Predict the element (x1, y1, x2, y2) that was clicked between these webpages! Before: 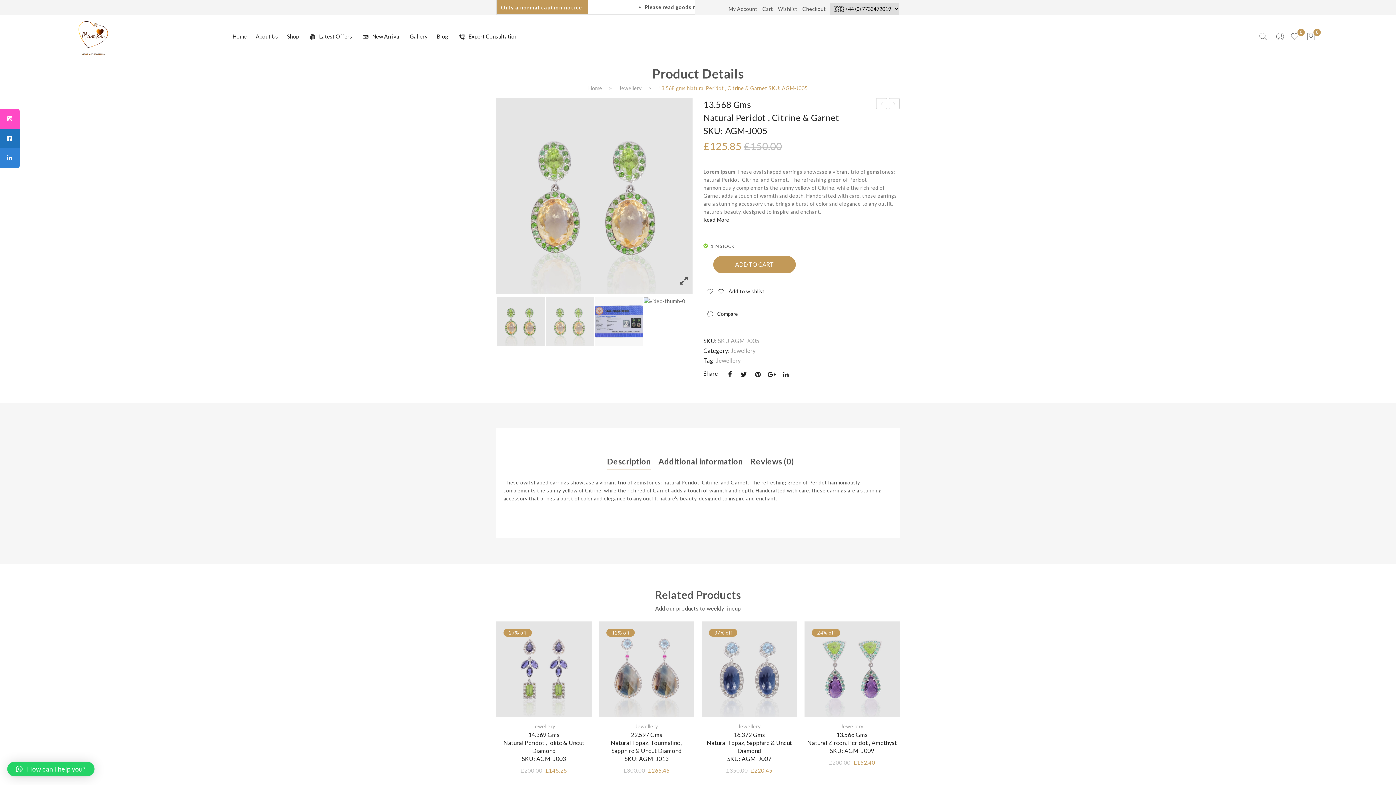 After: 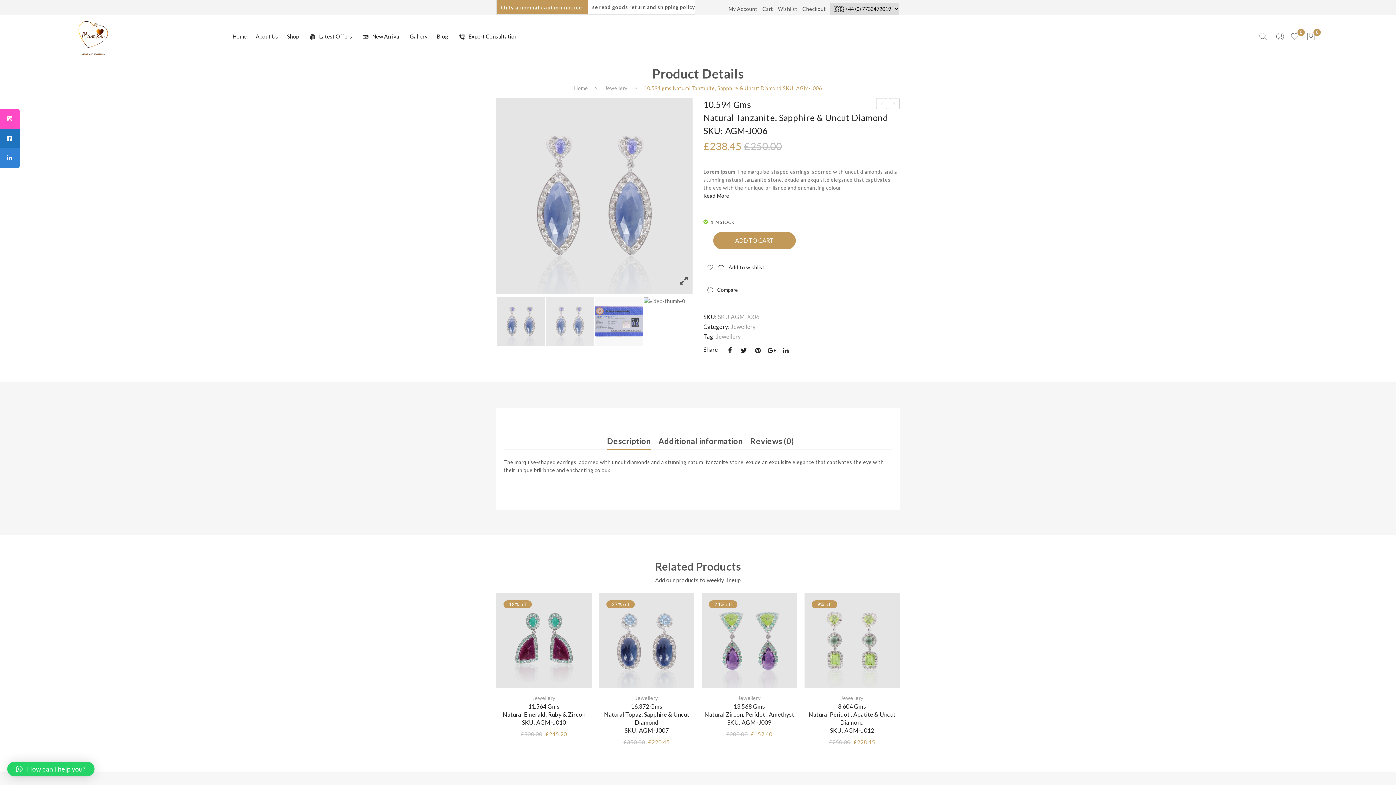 Action: bbox: (889, 98, 900, 109) label: 10.594 gms
Natural Tanzanite, Sapphire & Uncut Diamond
SKU: AGM-J006